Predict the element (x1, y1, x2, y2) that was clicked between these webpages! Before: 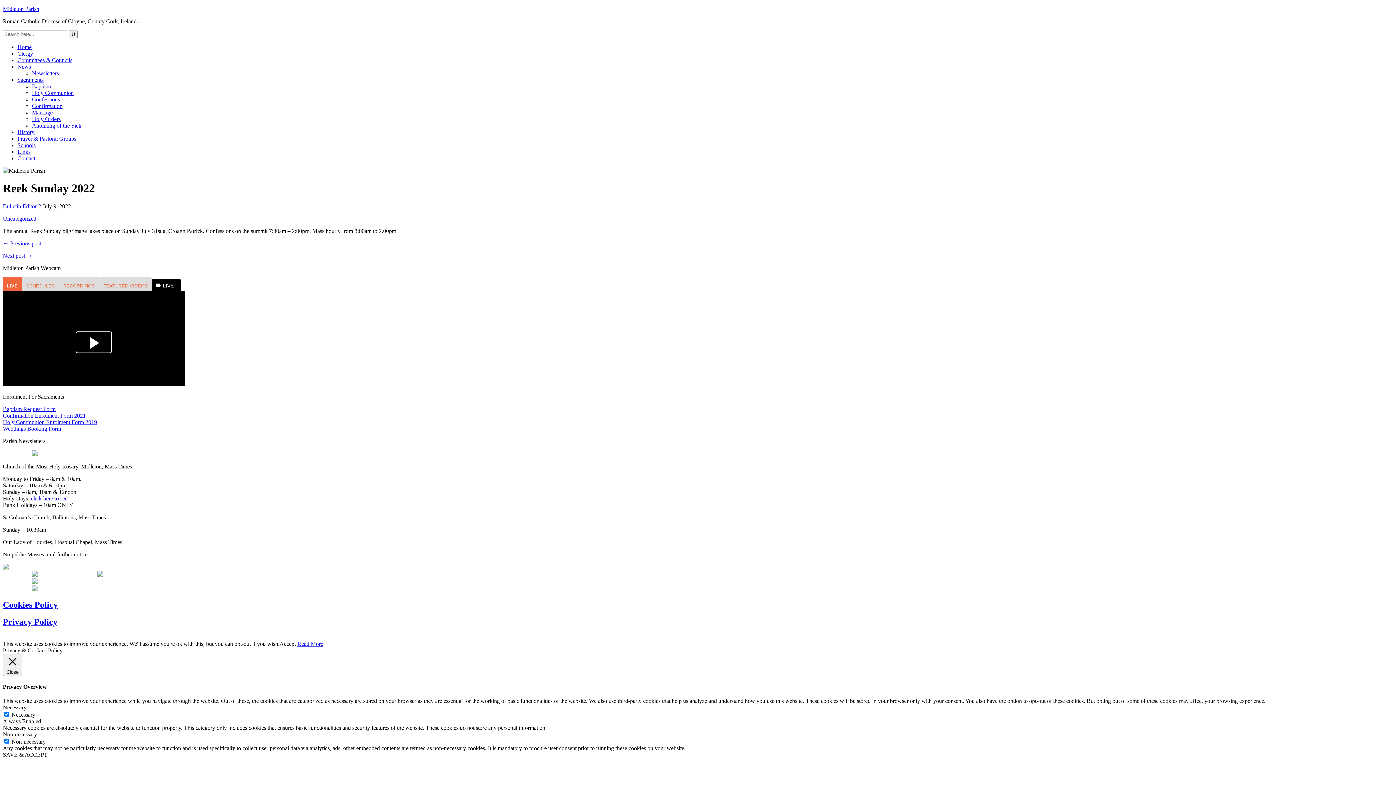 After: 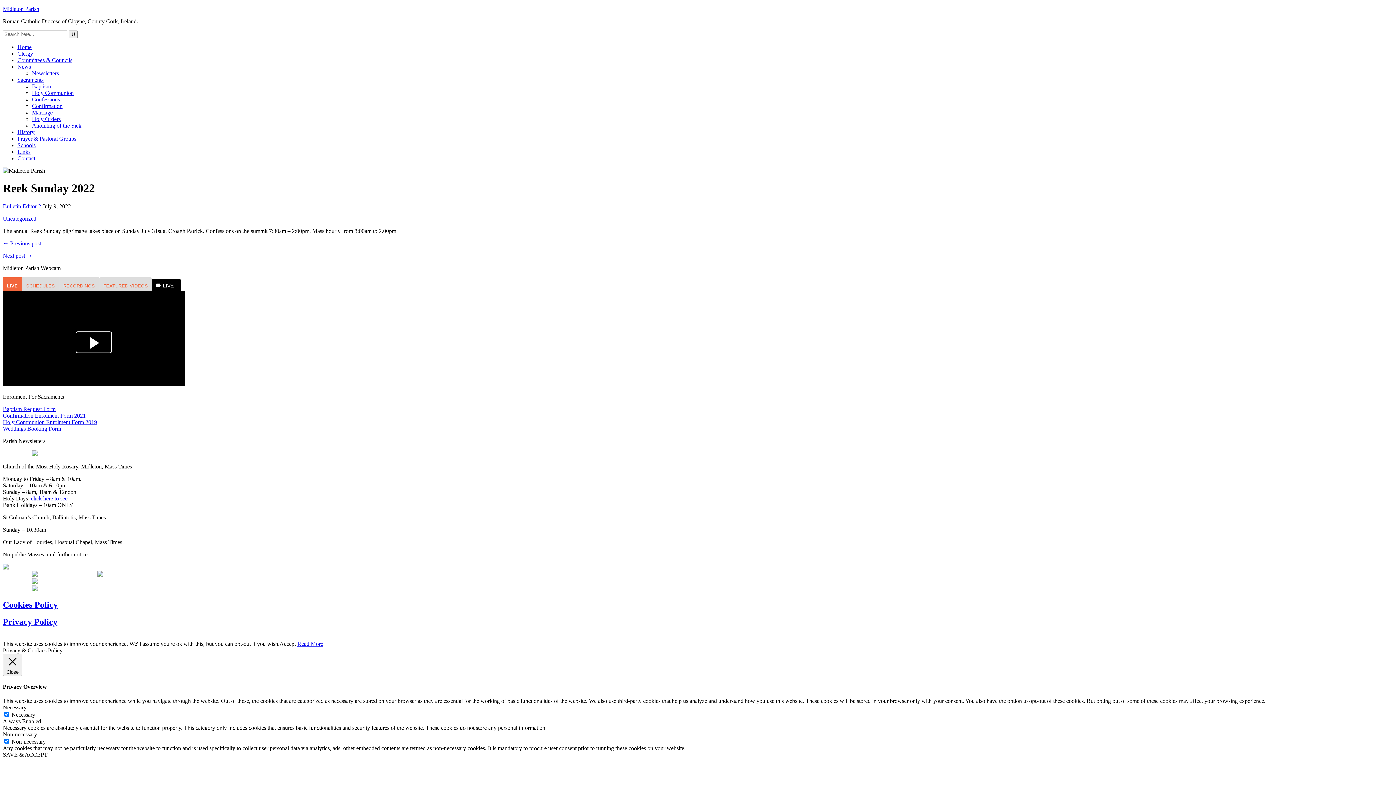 Action: bbox: (2, 579, 66, 585)